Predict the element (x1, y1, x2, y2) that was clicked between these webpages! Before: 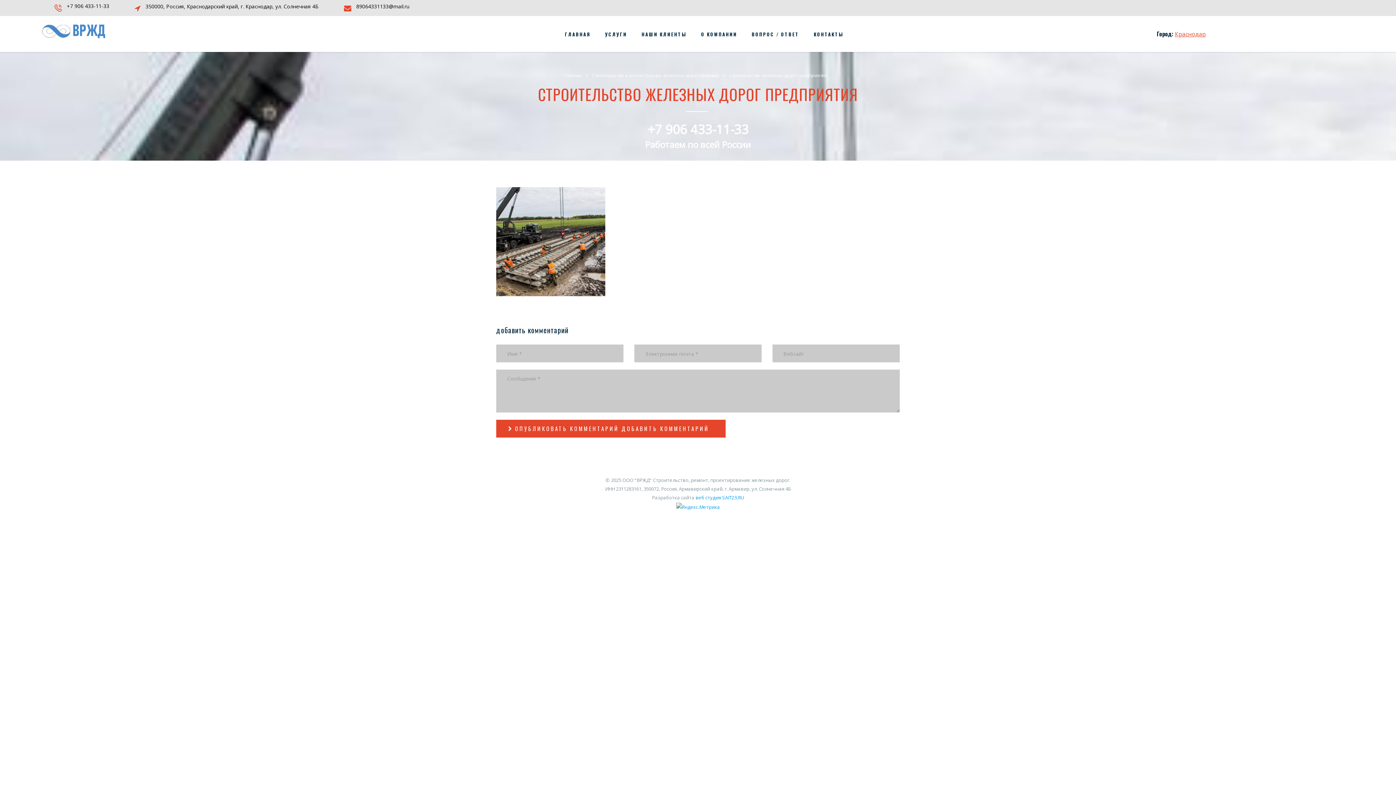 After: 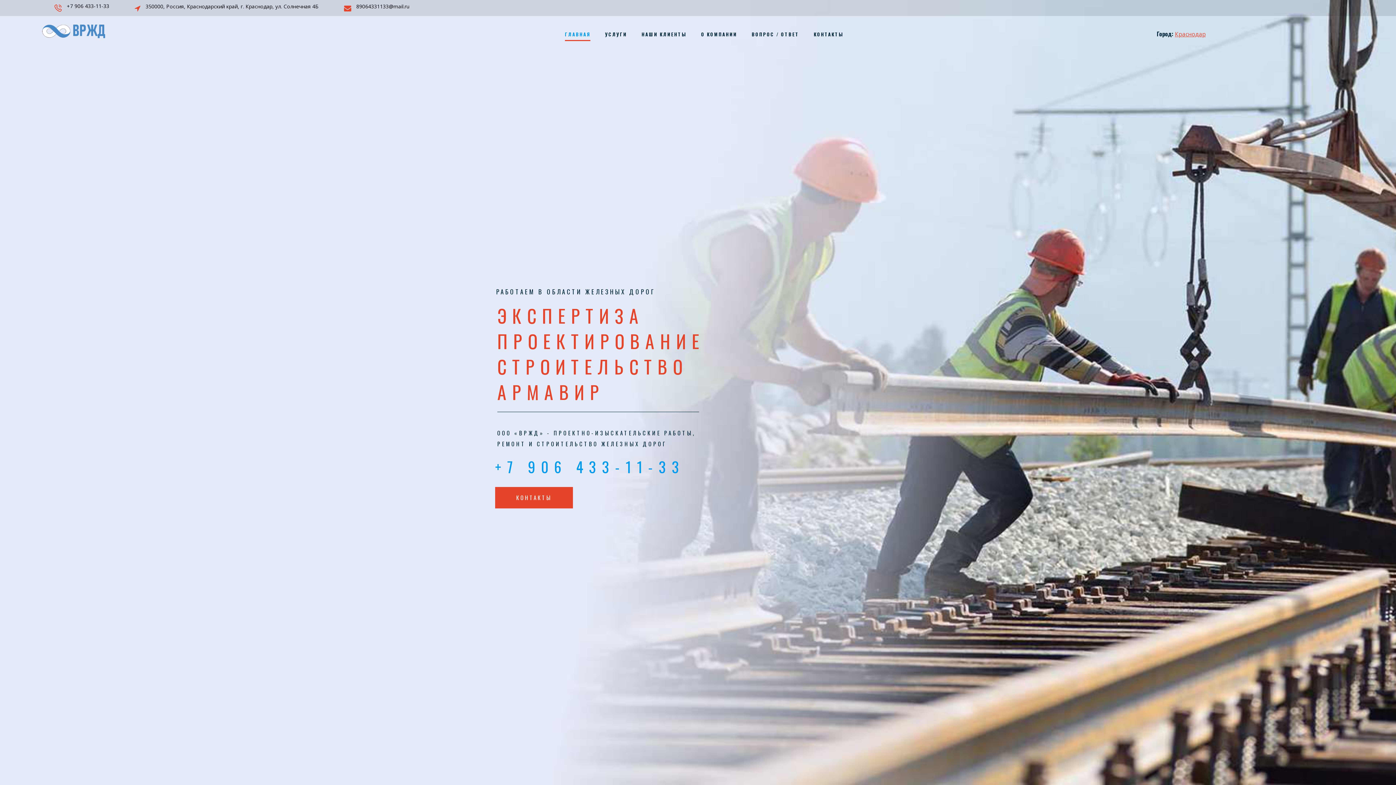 Action: bbox: (557, 30, 597, 37) label: ГЛАВНАЯ